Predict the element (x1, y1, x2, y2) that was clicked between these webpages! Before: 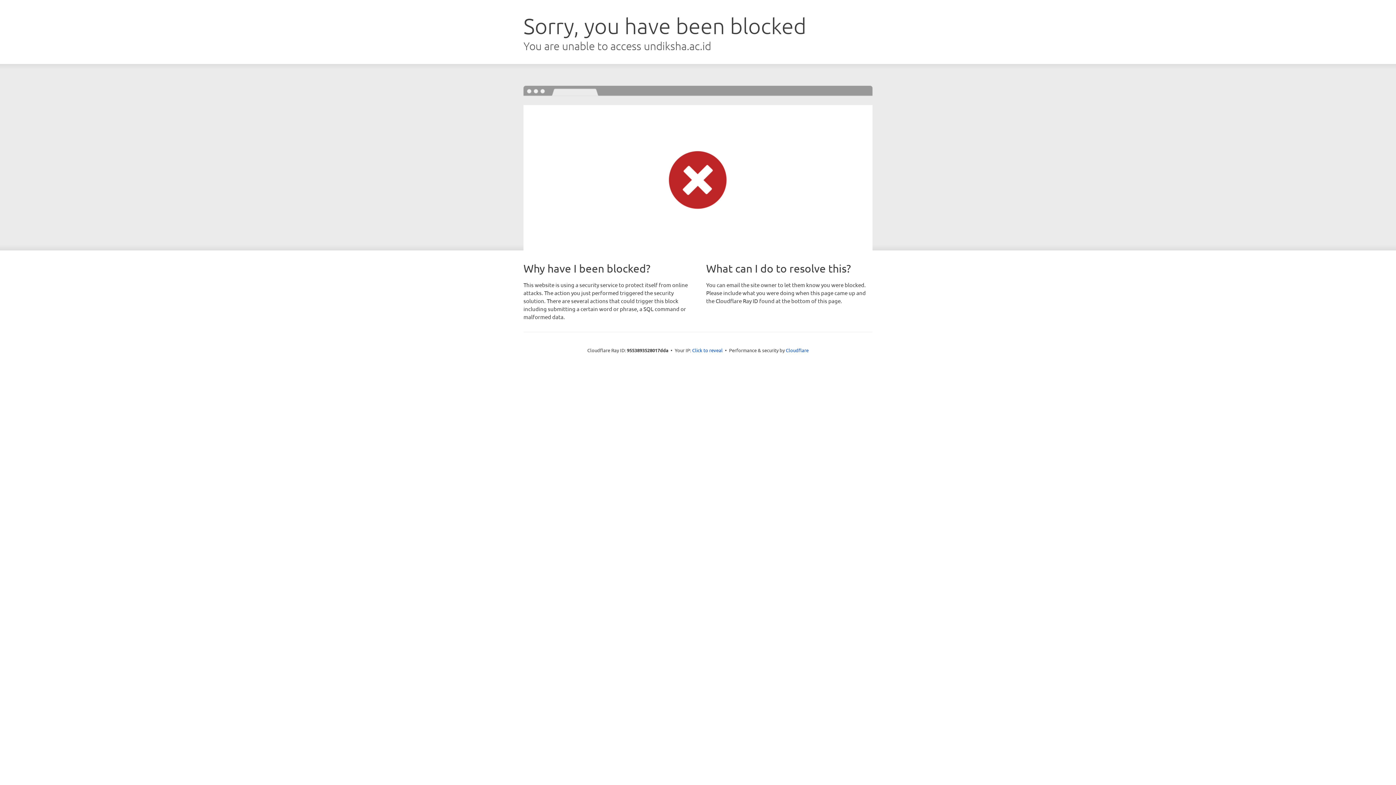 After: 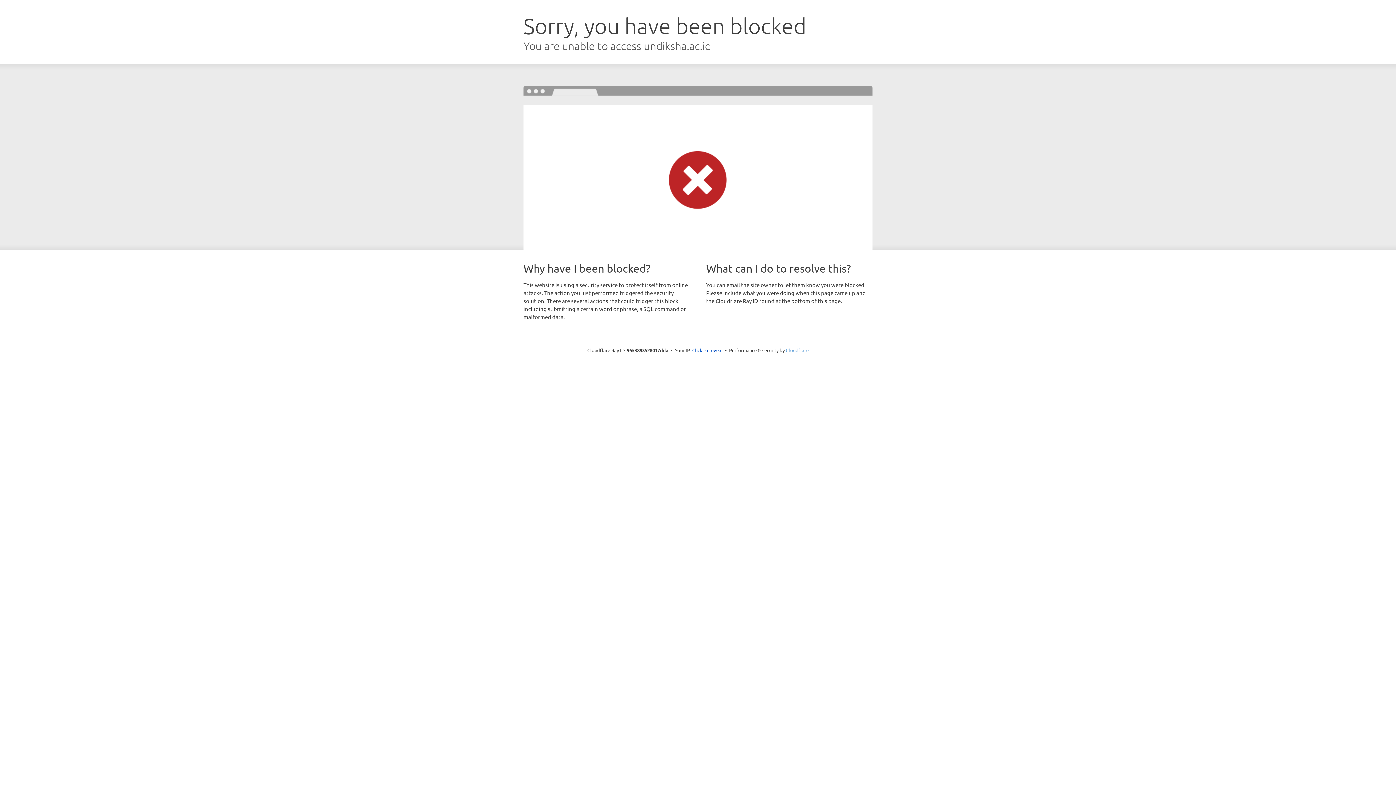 Action: bbox: (786, 347, 808, 353) label: Cloudflare